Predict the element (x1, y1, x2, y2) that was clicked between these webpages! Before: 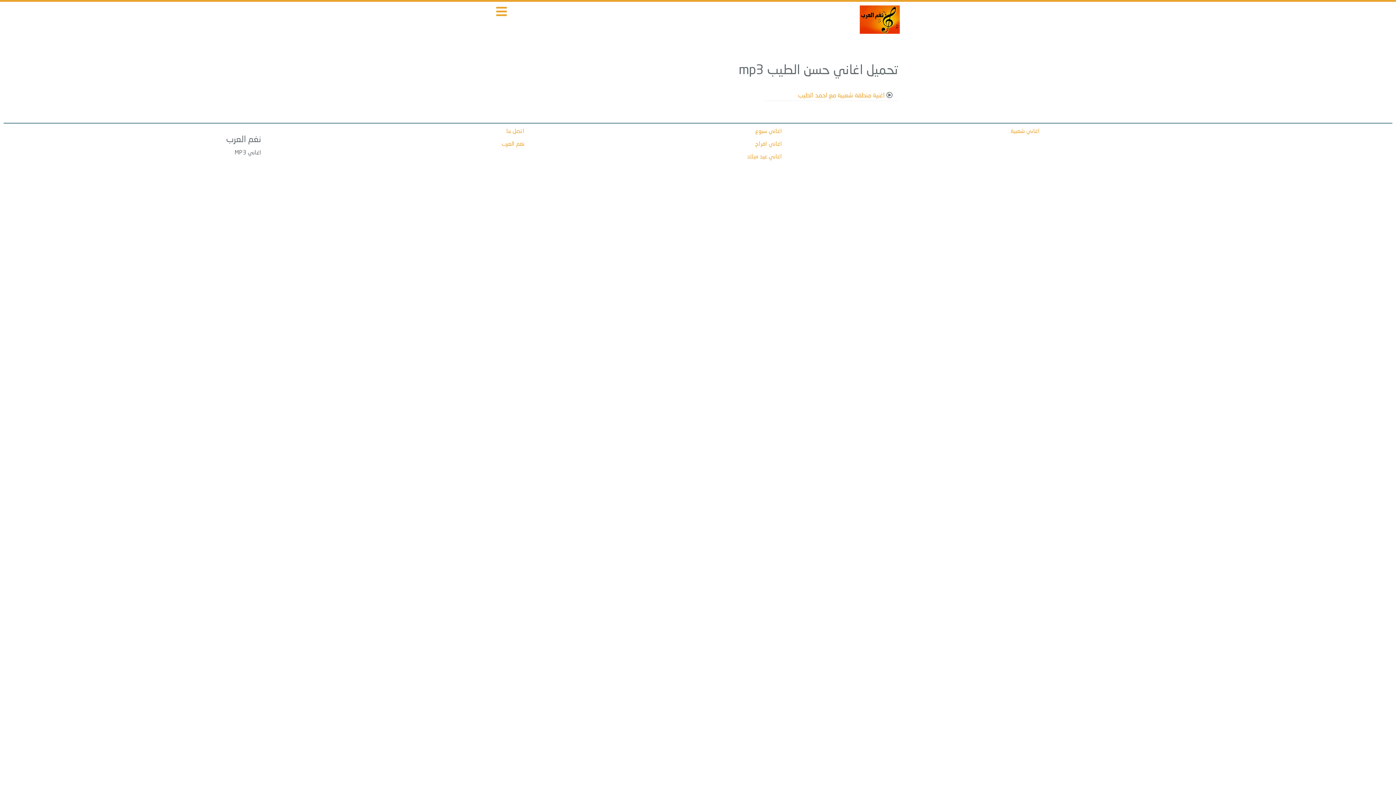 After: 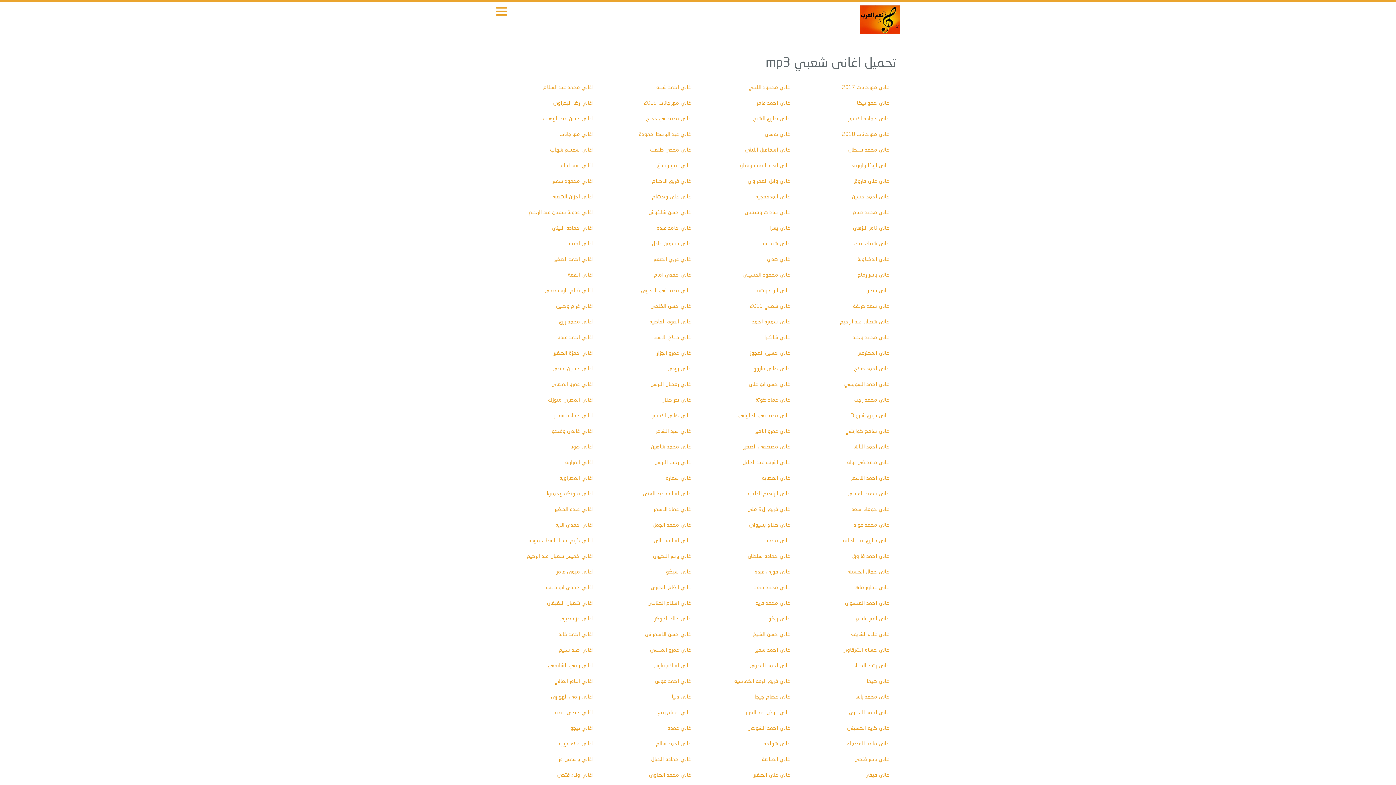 Action: bbox: (1010, 128, 1040, 134) label: اغاني شعبية